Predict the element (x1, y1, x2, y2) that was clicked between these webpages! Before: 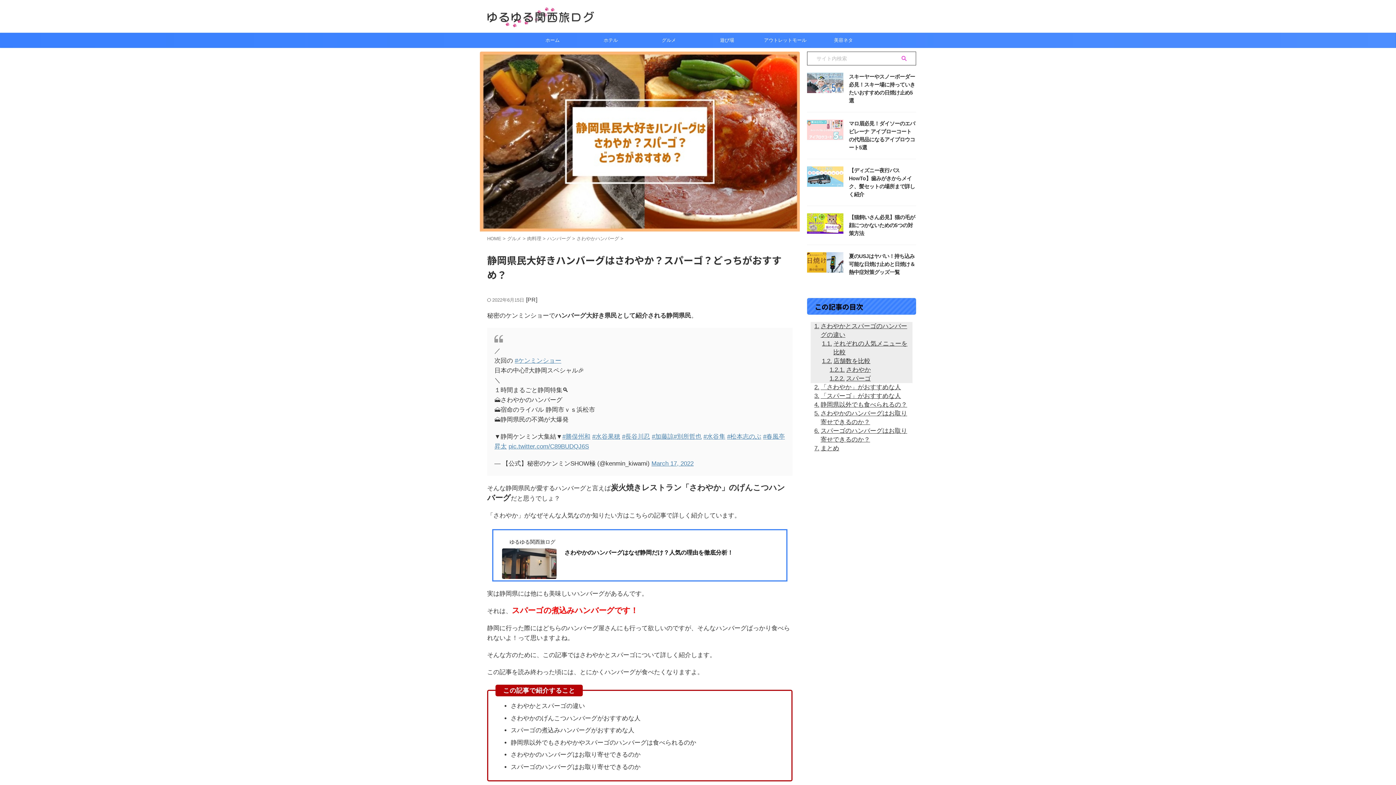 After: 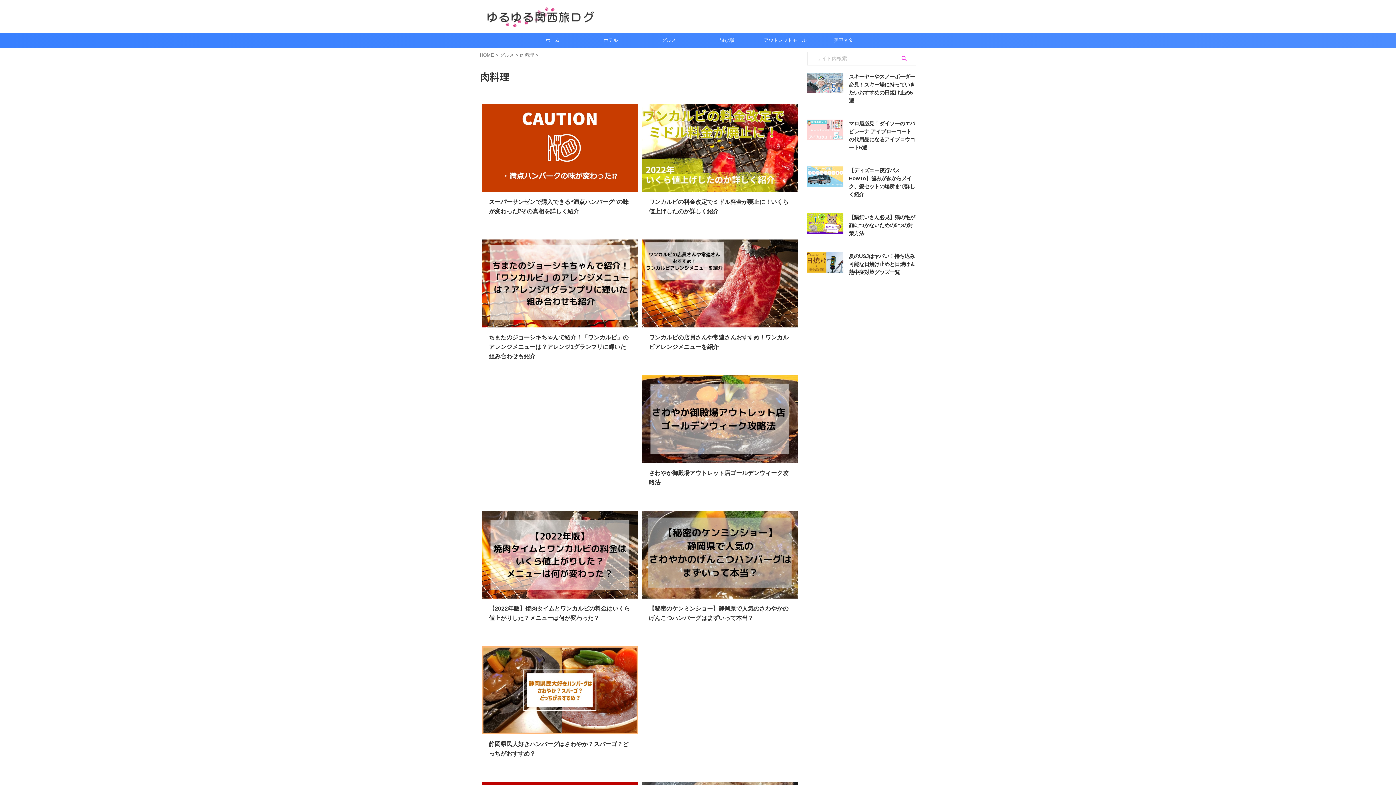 Action: label: 肉料理  bbox: (527, 235, 542, 241)